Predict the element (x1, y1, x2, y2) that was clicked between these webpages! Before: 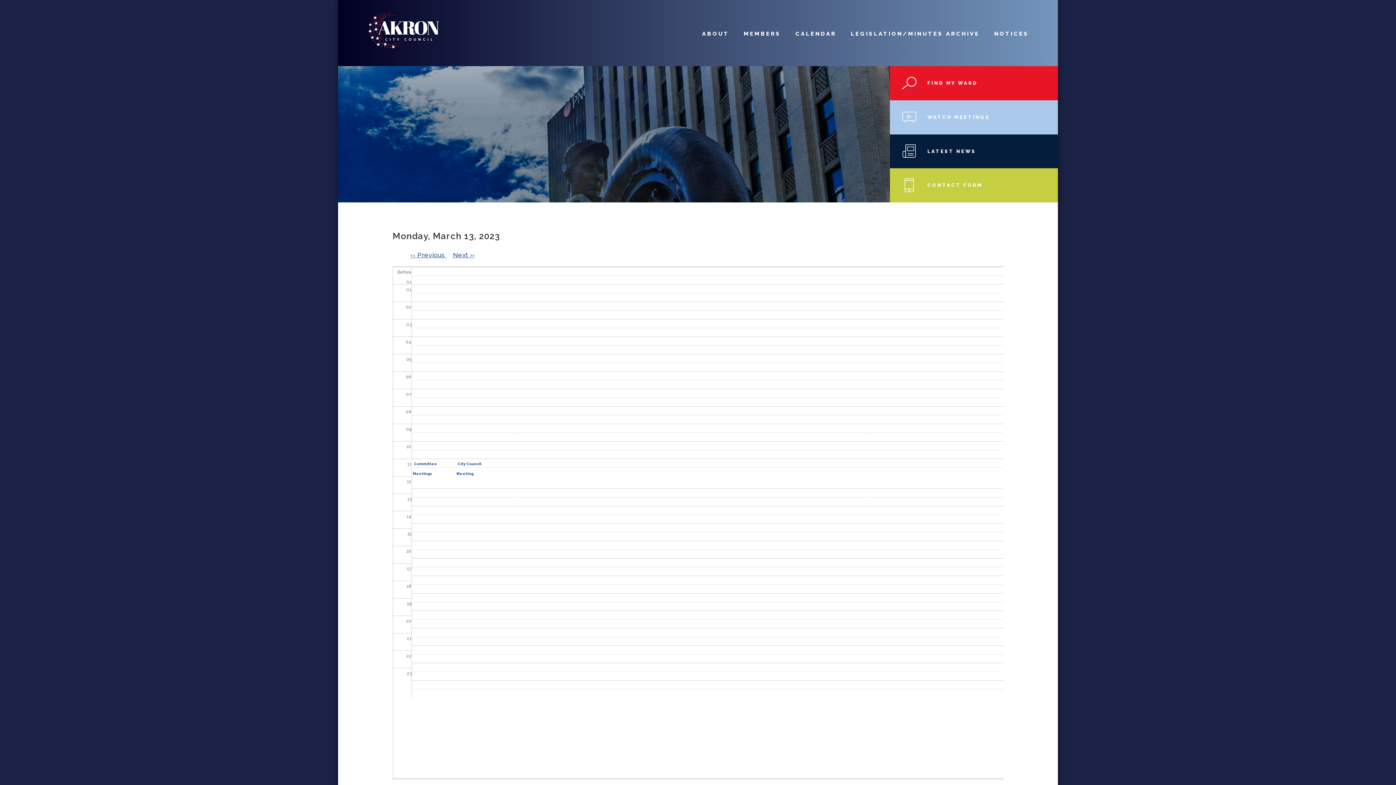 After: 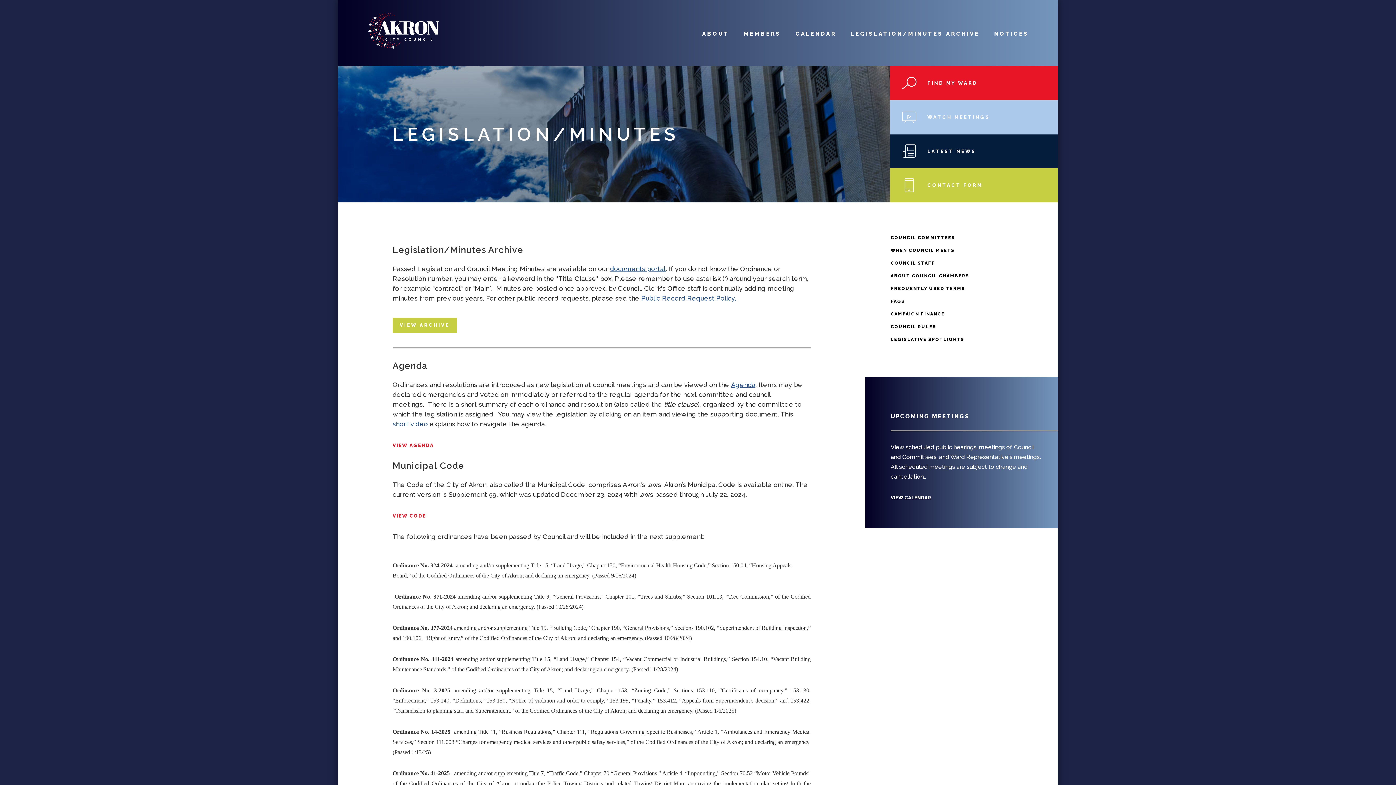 Action: bbox: (843, 30, 979, 37) label: LEGISLATION/MINUTES ARCHIVE